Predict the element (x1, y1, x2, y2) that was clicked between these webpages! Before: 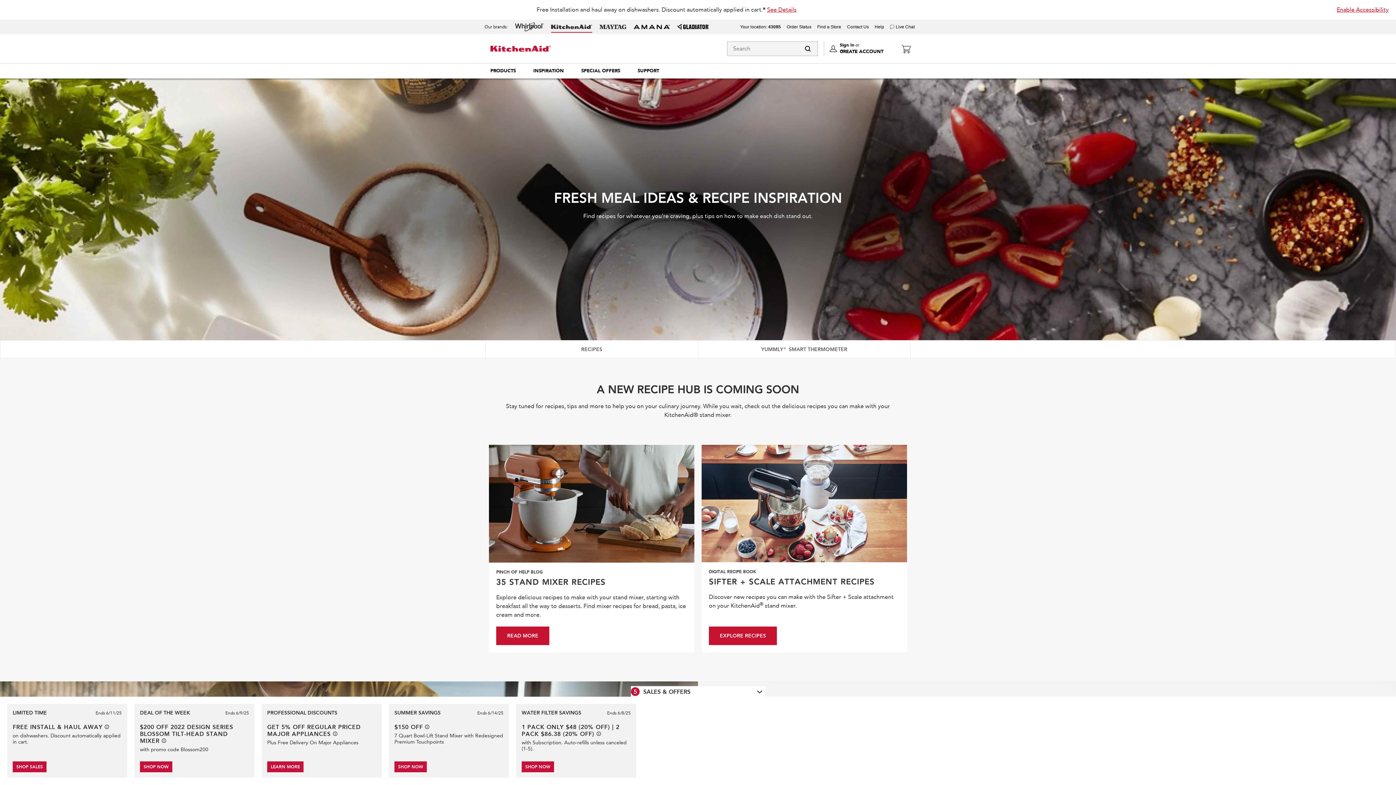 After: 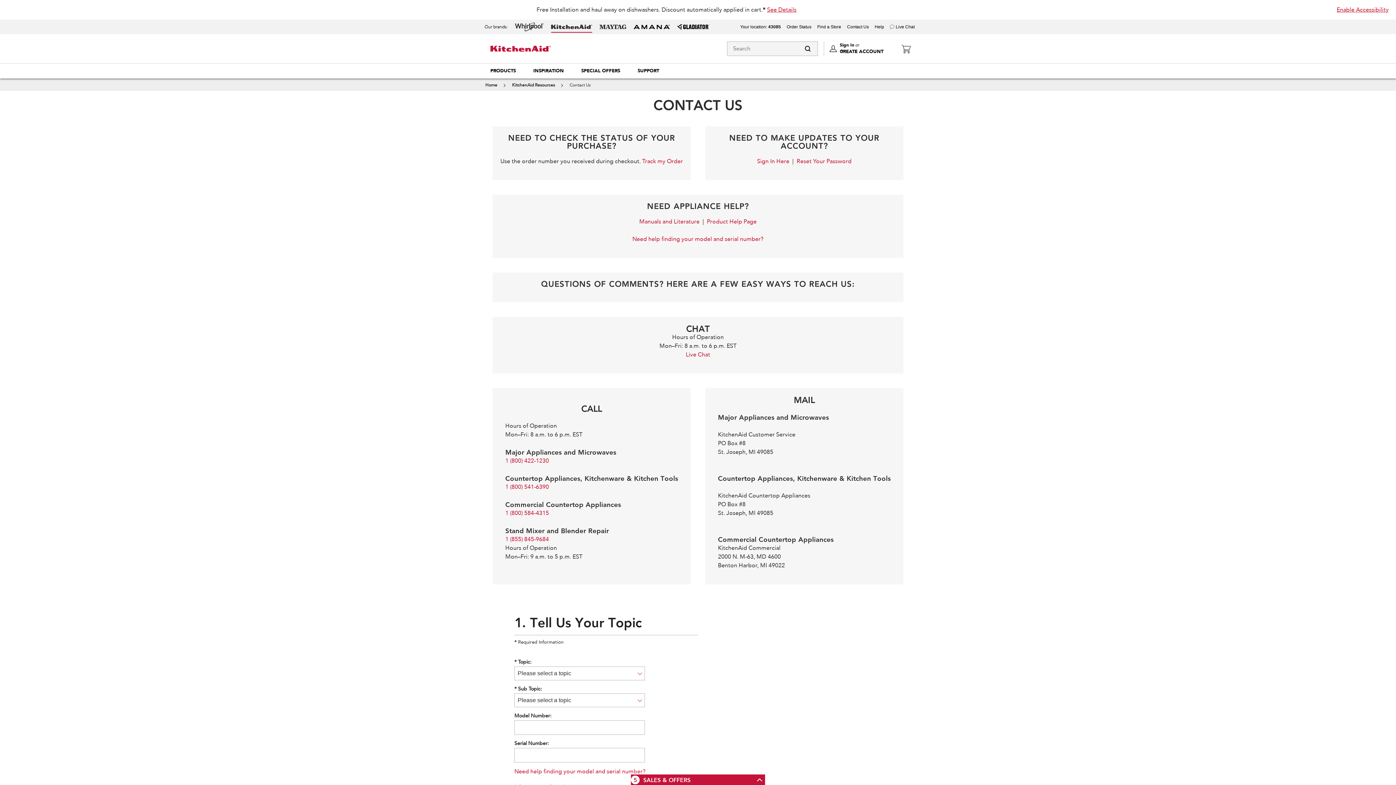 Action: bbox: (847, 24, 869, 29) label: Contact Us